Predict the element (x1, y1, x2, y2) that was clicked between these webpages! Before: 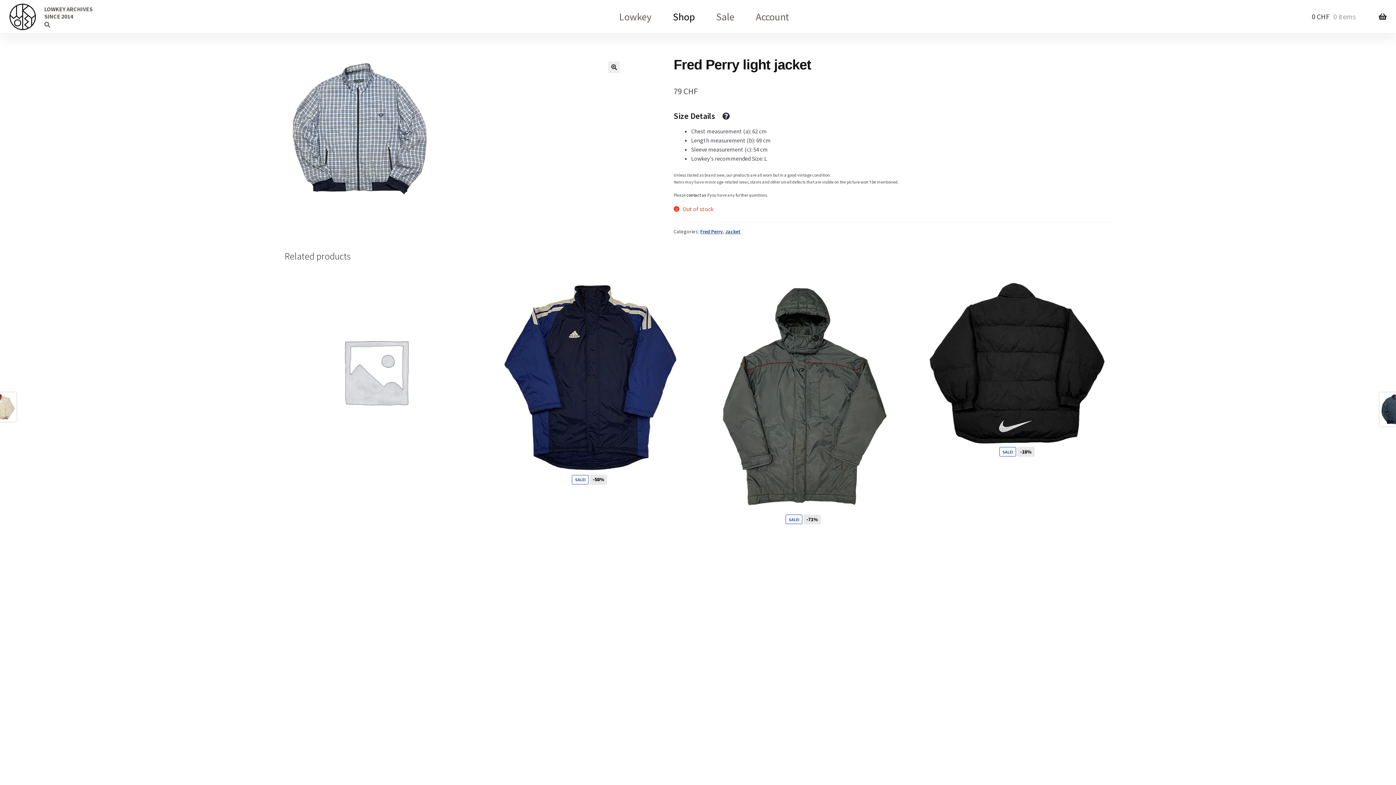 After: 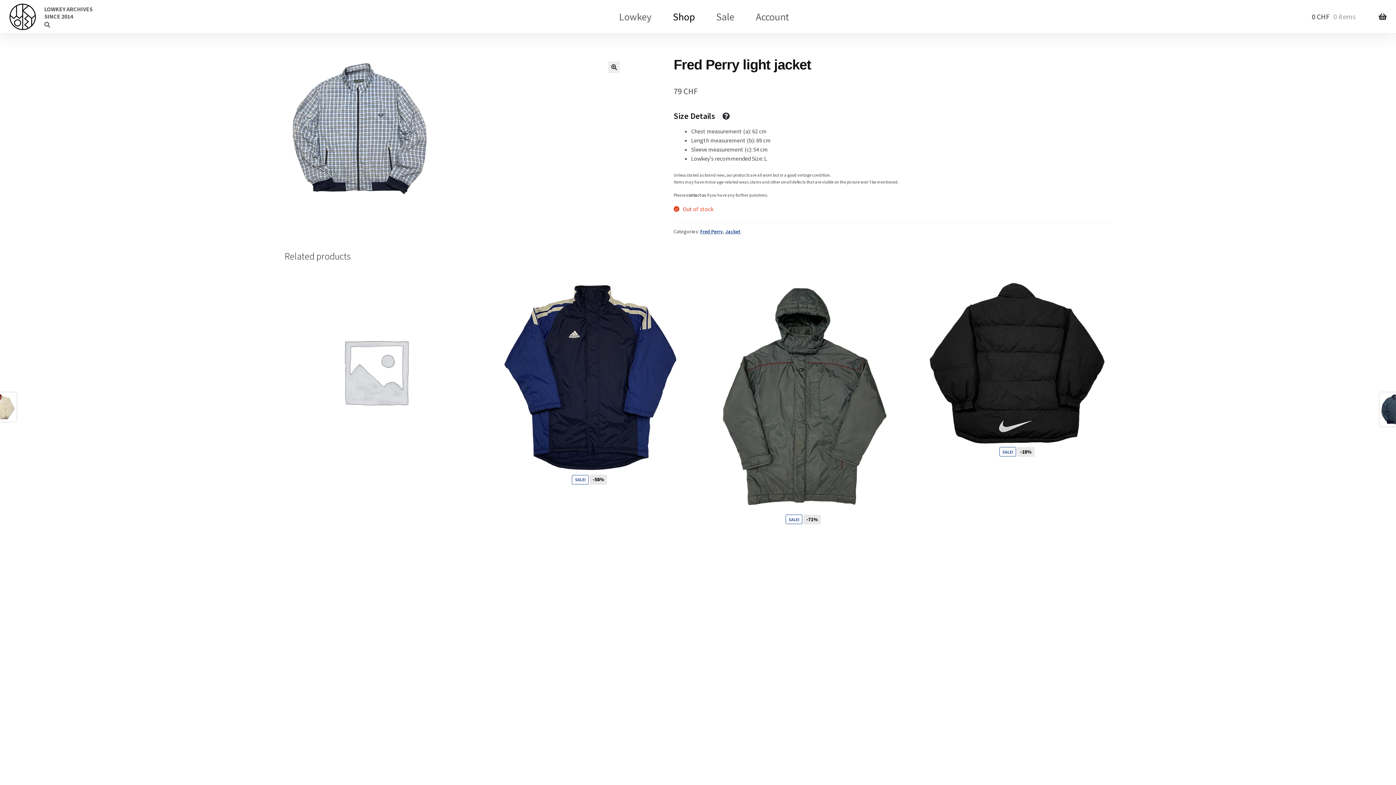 Action: label: contact us bbox: (686, 192, 706, 197)